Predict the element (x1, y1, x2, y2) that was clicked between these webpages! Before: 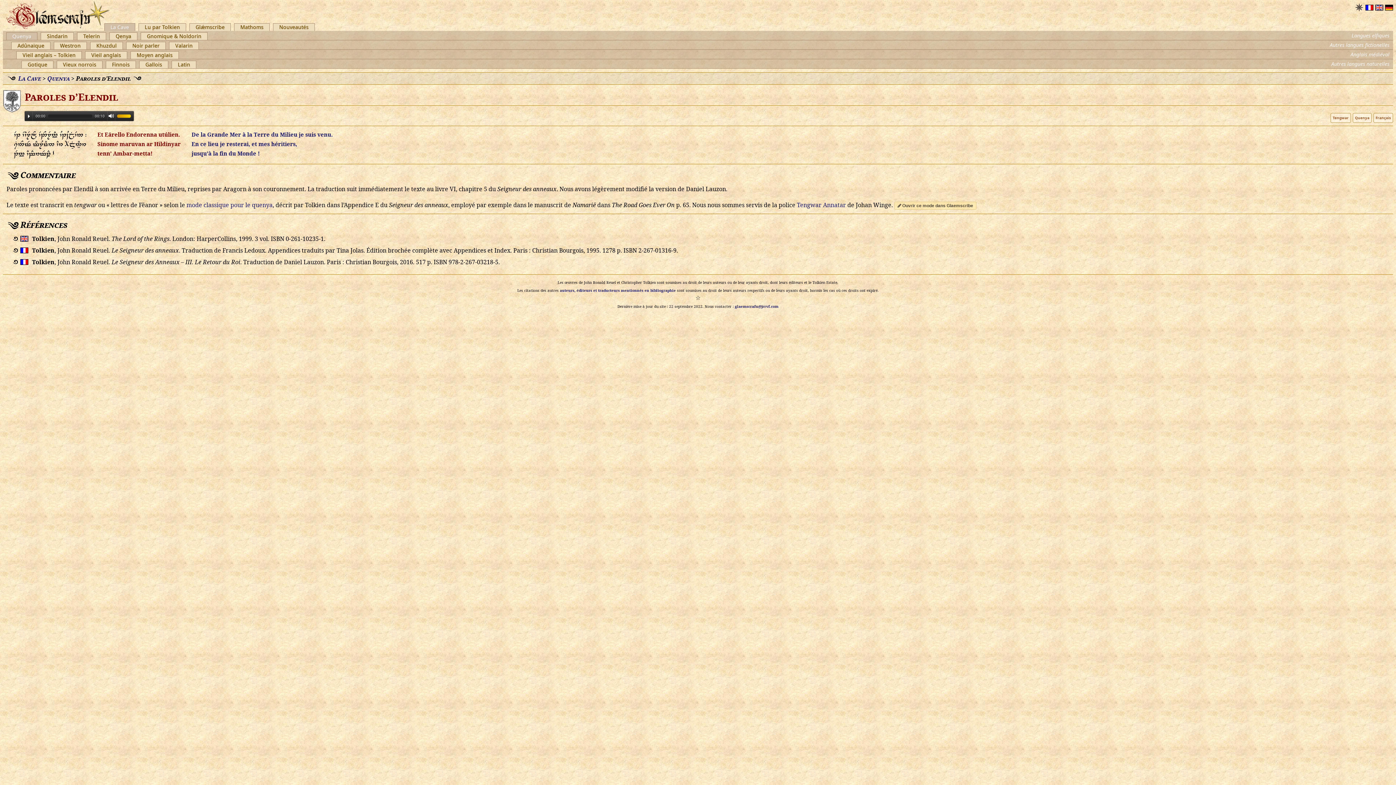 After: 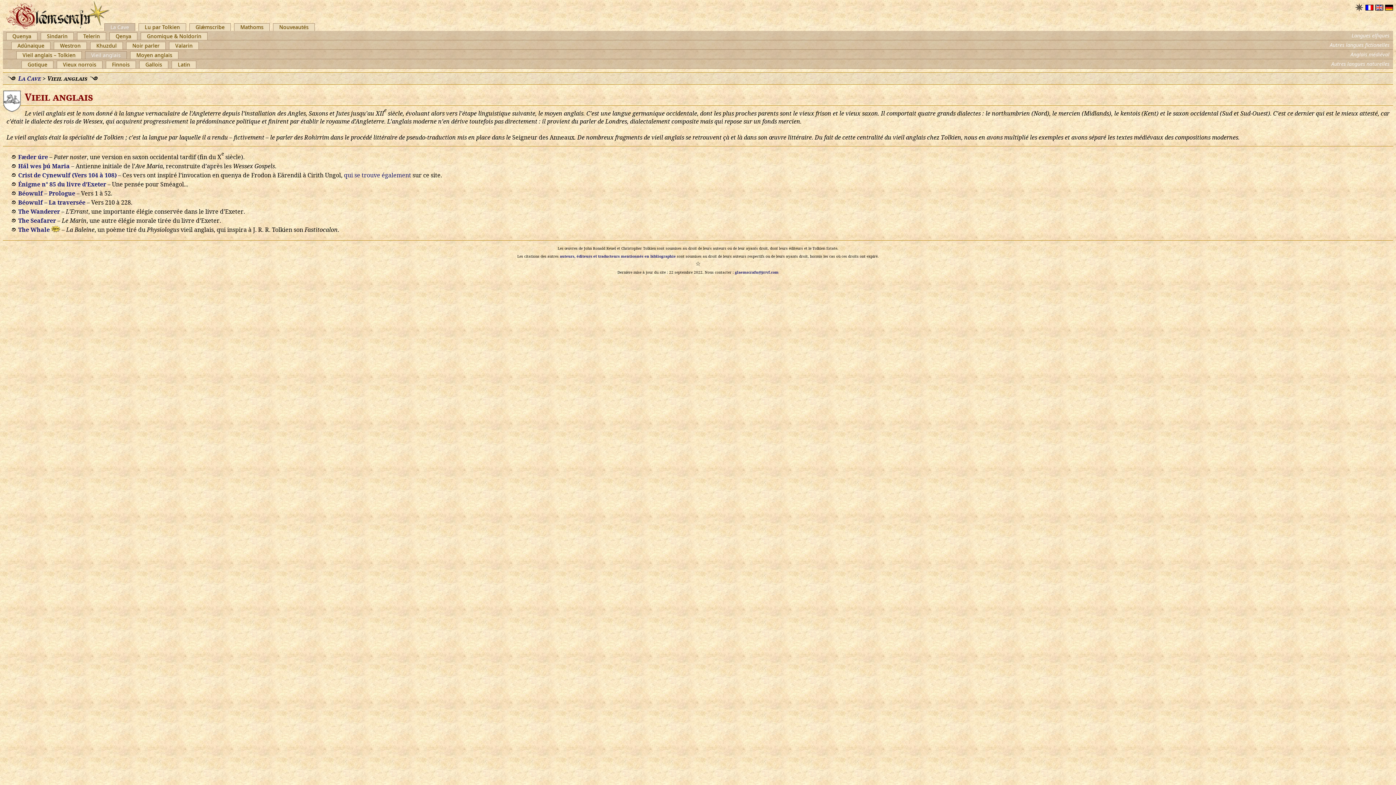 Action: label: Vieil anglais bbox: (85, 51, 127, 58)